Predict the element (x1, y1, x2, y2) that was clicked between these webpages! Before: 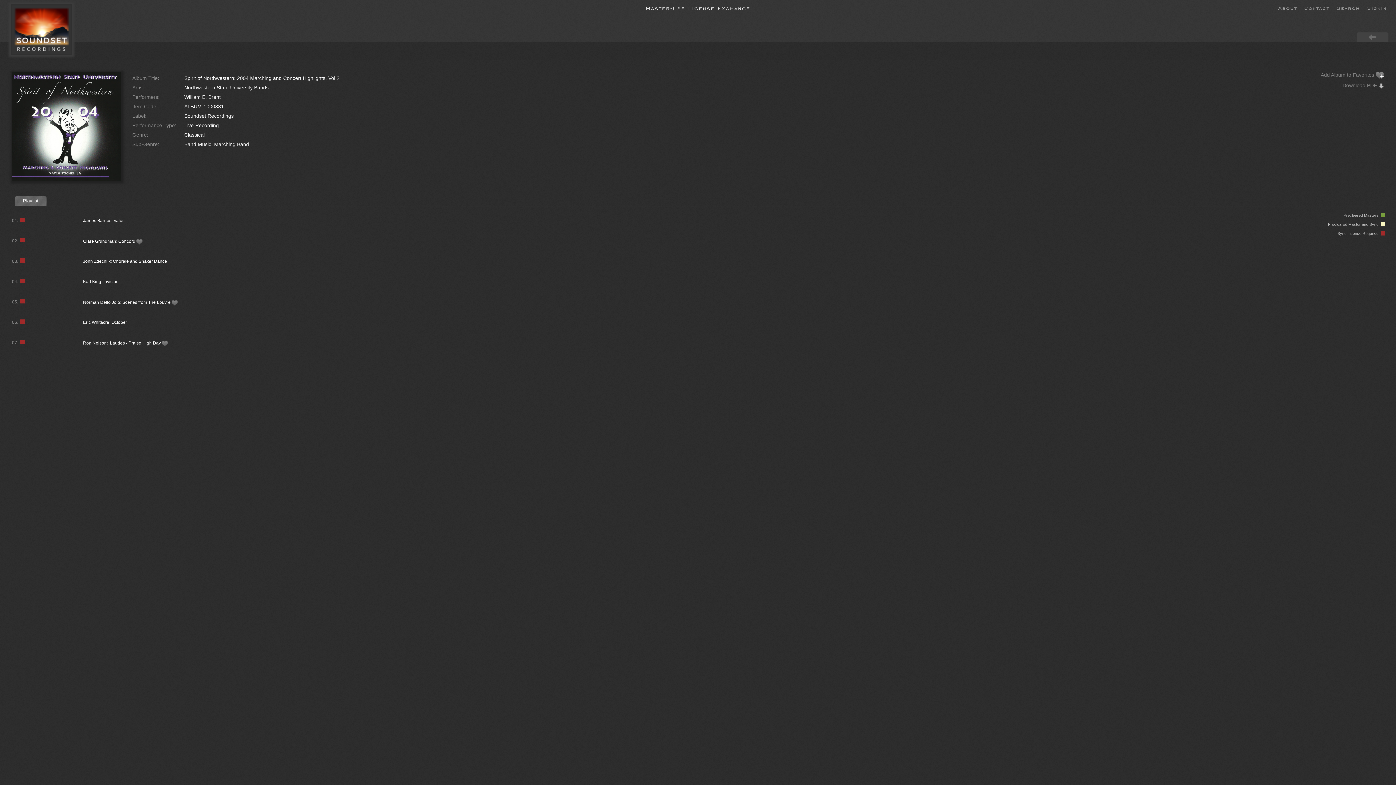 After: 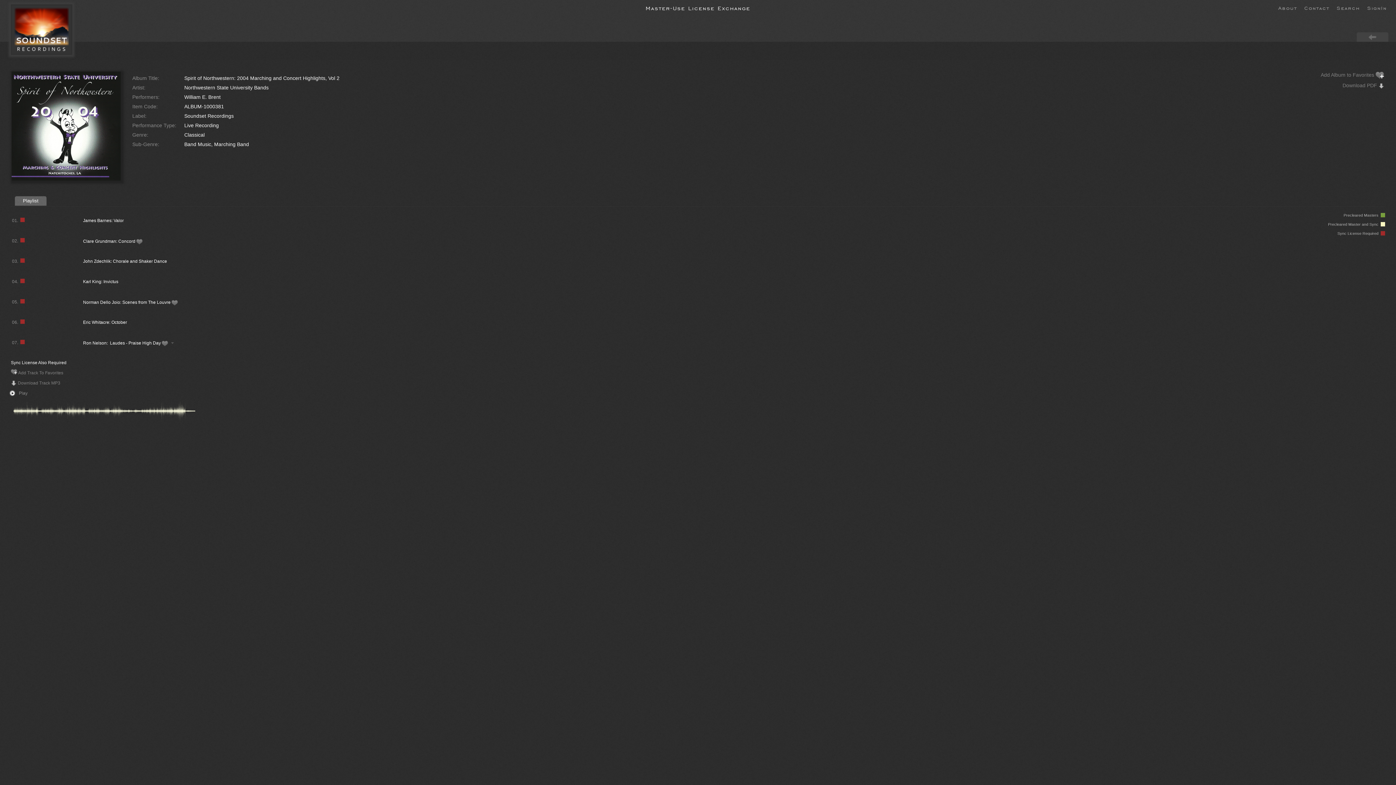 Action: label:  07.   bbox: (10, 340, 24, 345)